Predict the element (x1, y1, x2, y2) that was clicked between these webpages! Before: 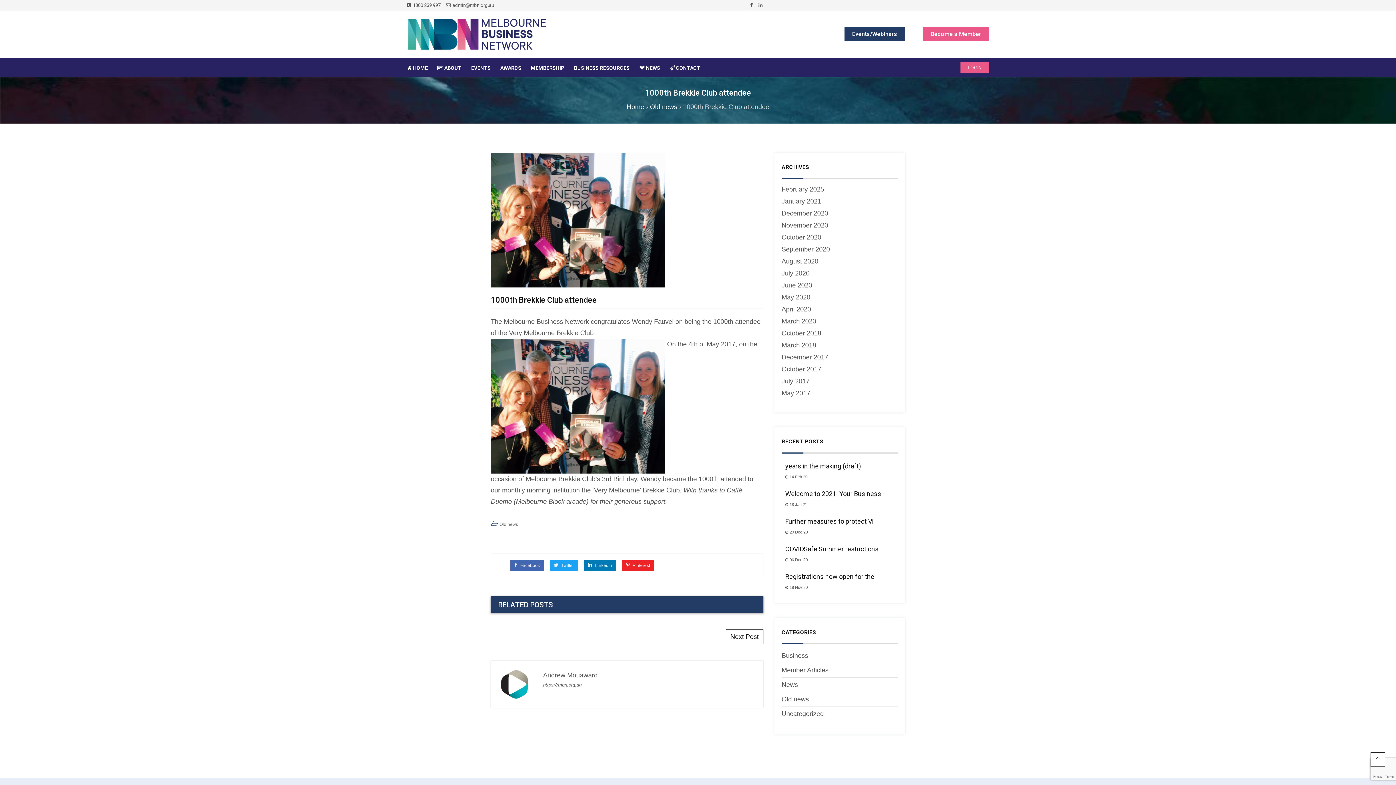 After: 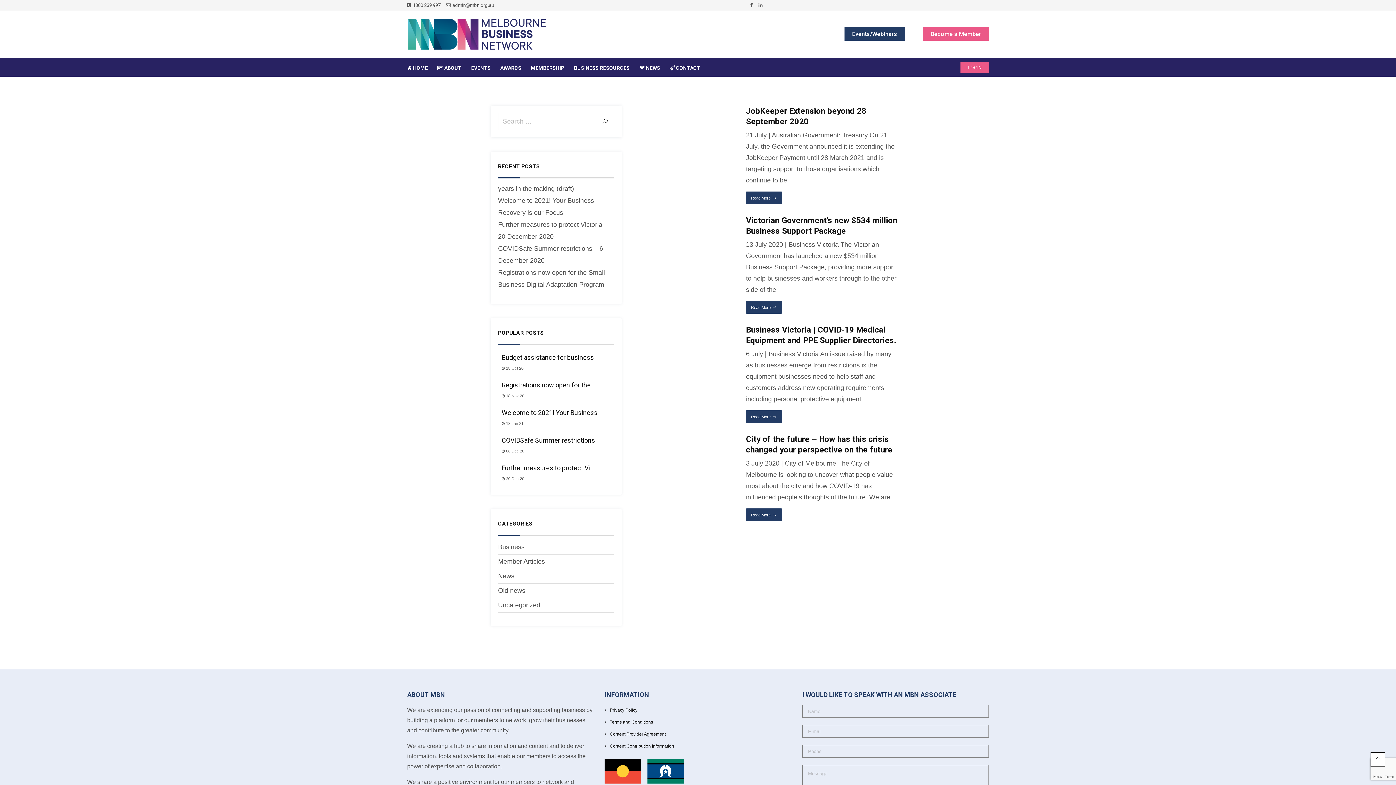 Action: bbox: (781, 269, 809, 276) label: July 2020